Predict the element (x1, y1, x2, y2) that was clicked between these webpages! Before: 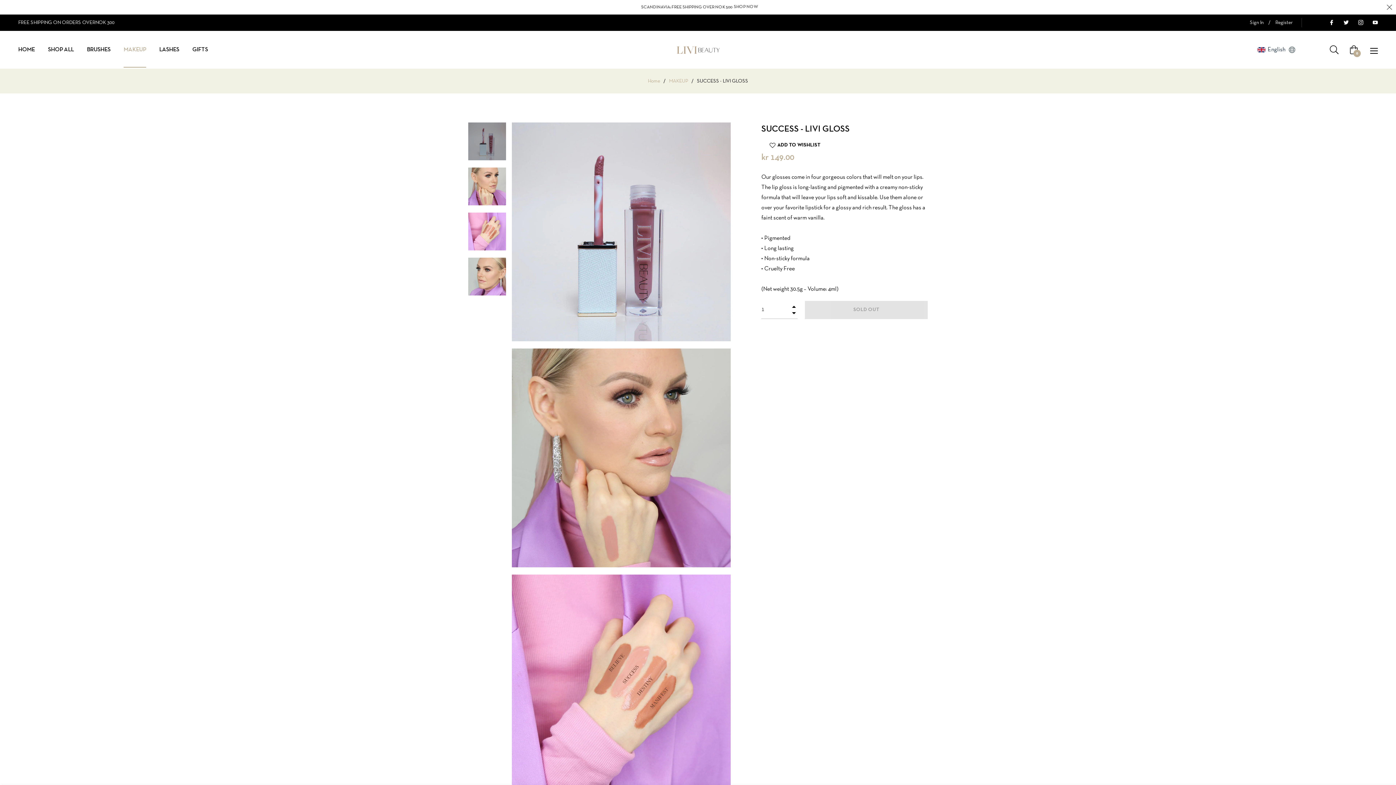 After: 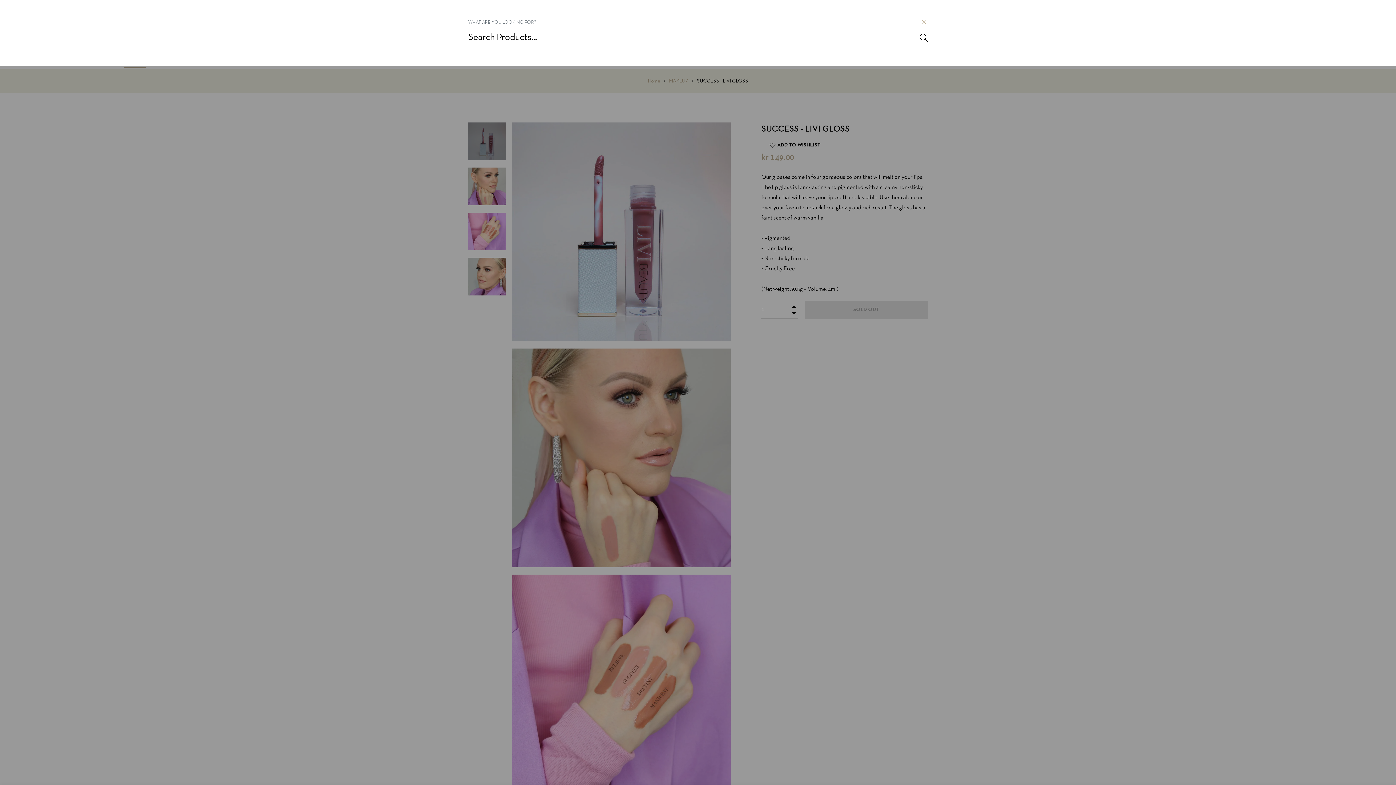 Action: bbox: (1330, 40, 1344, 59)